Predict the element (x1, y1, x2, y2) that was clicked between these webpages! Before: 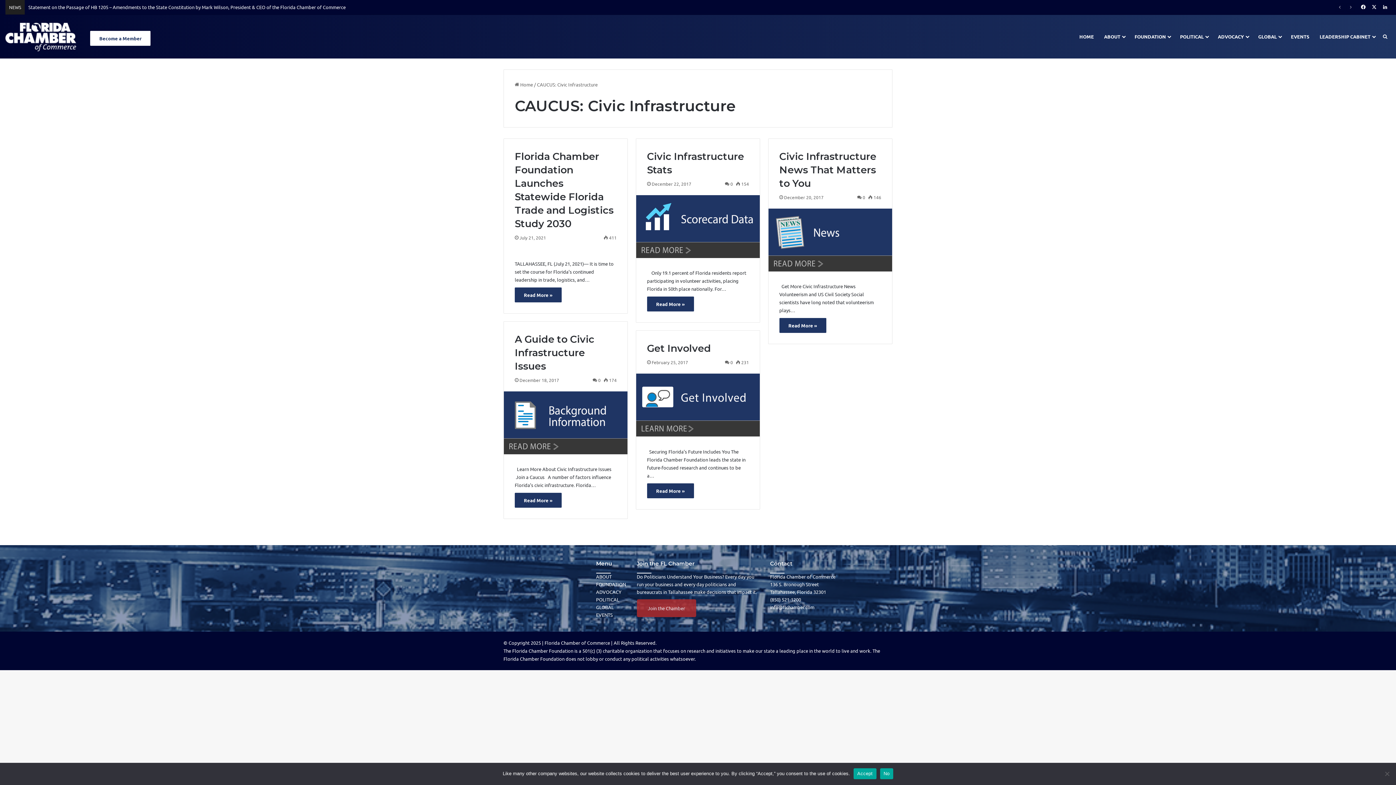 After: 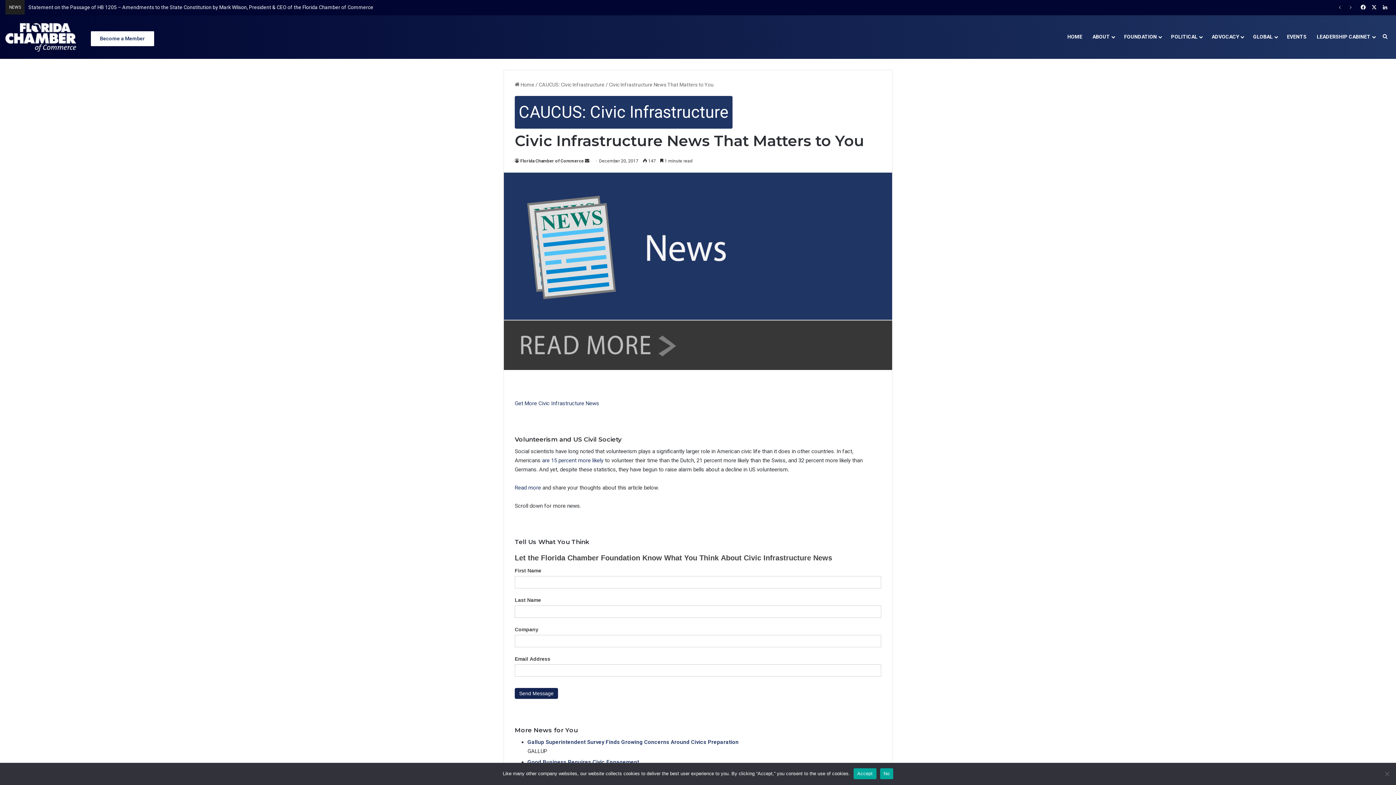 Action: label: Civic Infrastructure News That Matters to You bbox: (779, 150, 876, 189)